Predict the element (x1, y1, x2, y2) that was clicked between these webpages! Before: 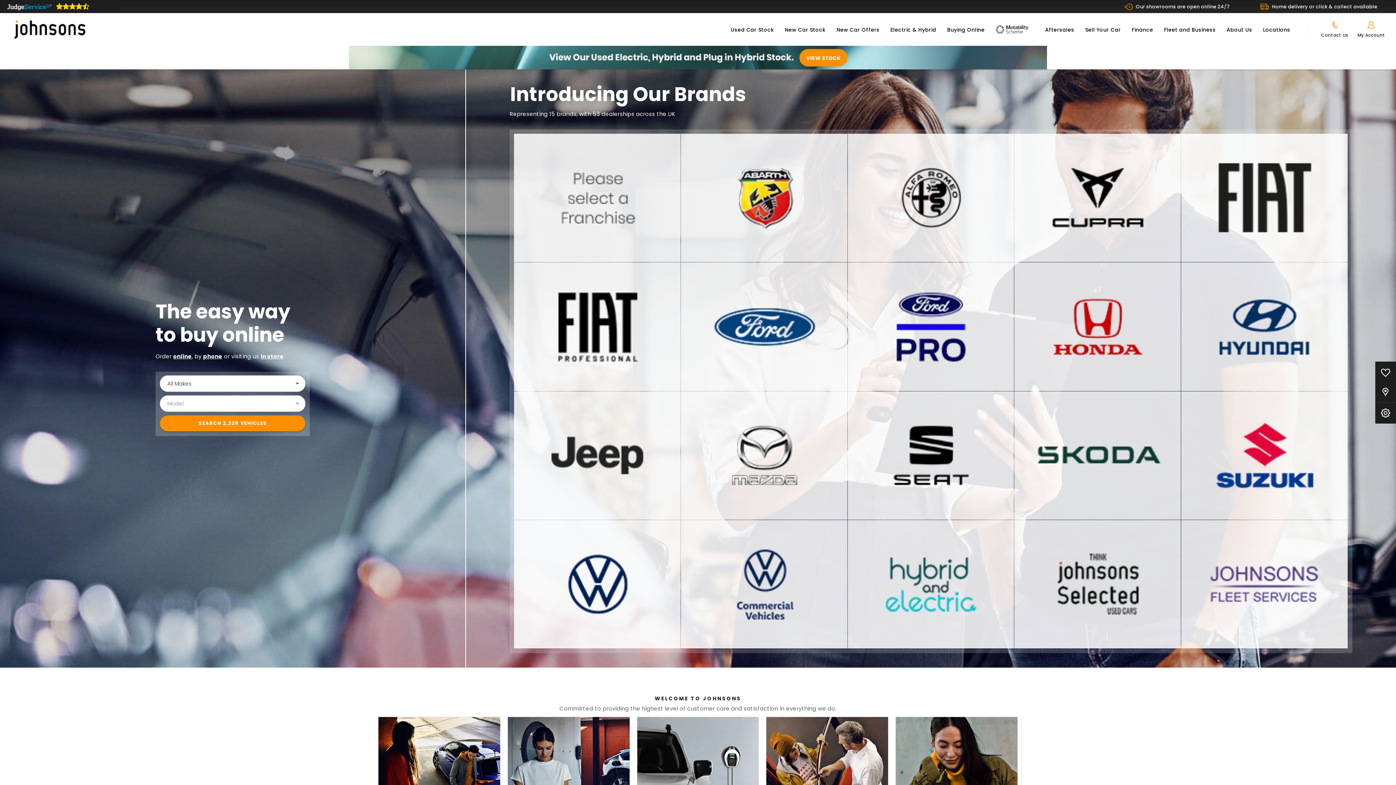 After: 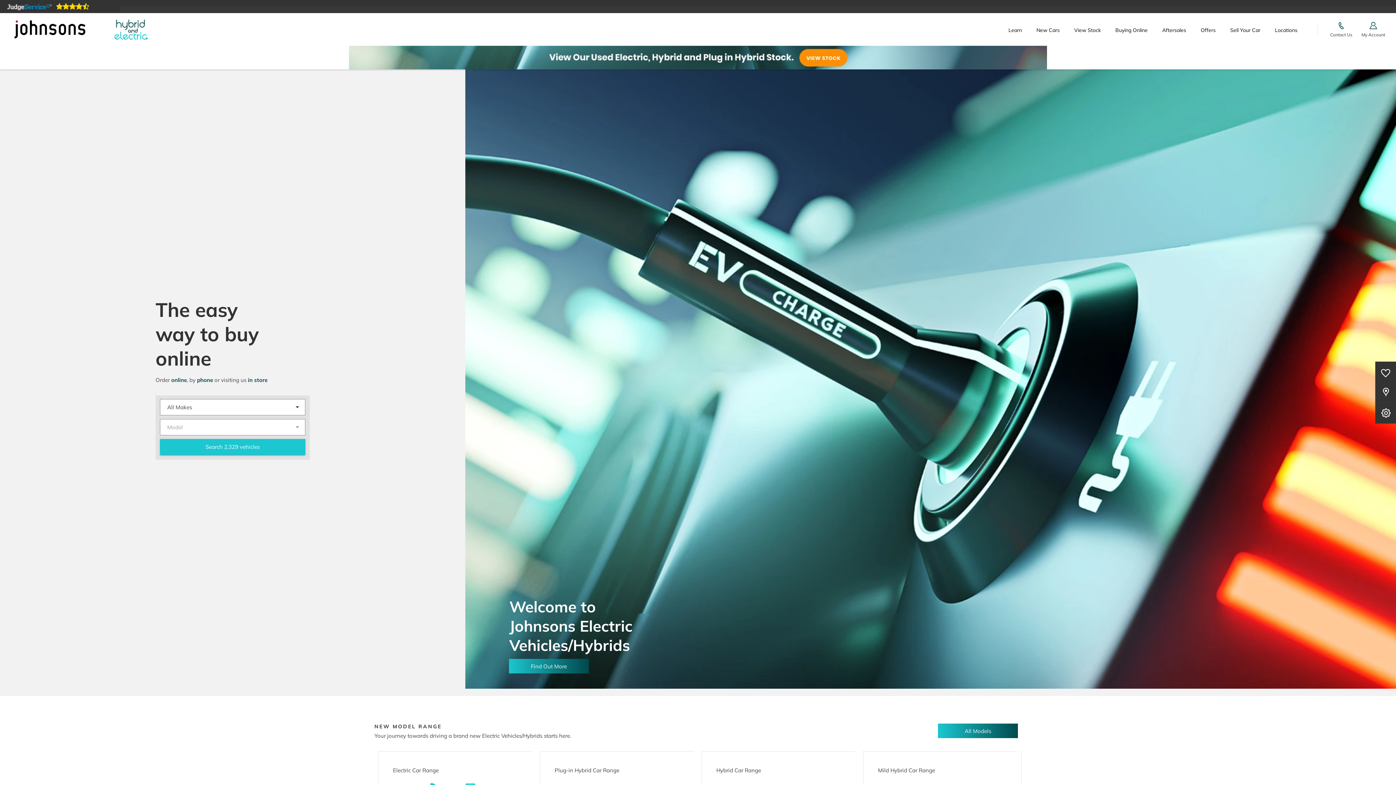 Action: bbox: (847, 520, 1014, 648)